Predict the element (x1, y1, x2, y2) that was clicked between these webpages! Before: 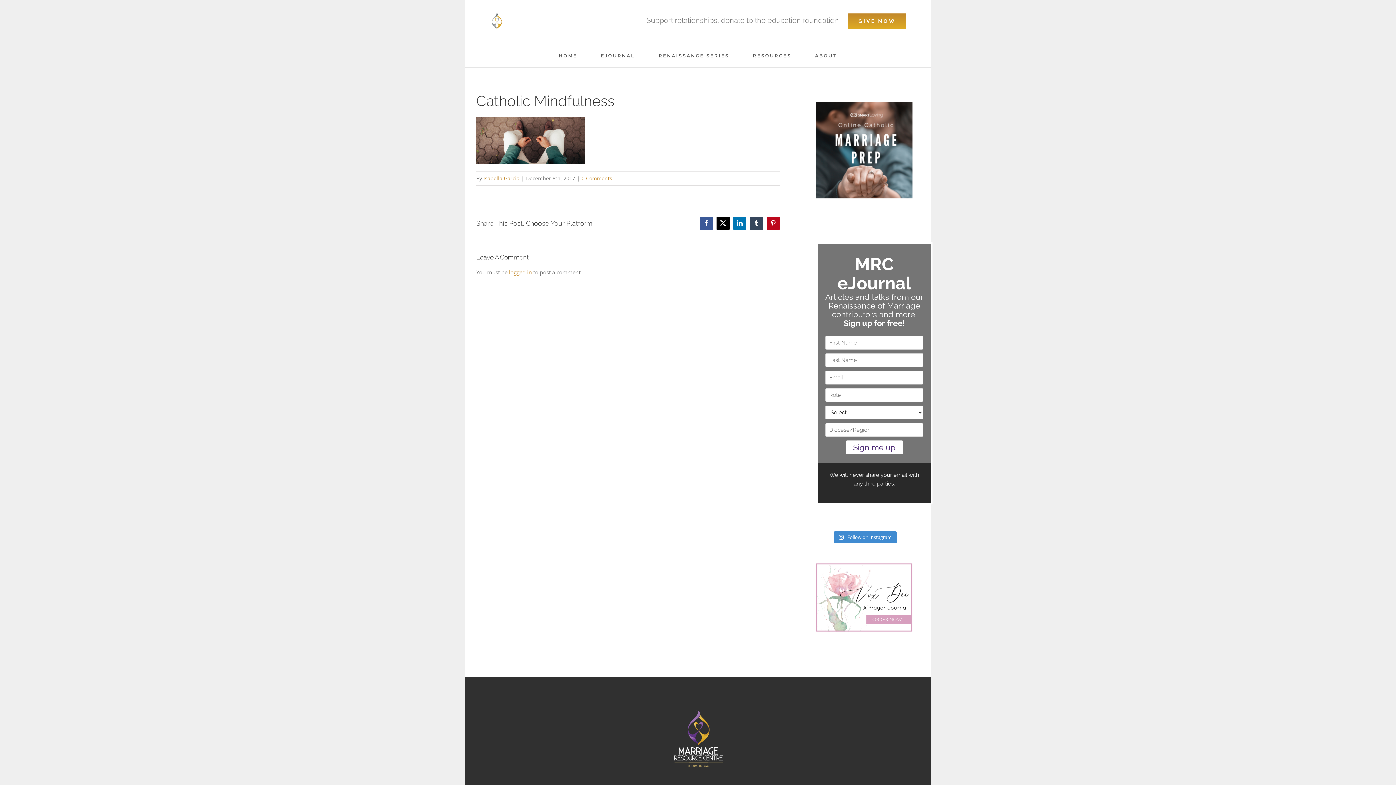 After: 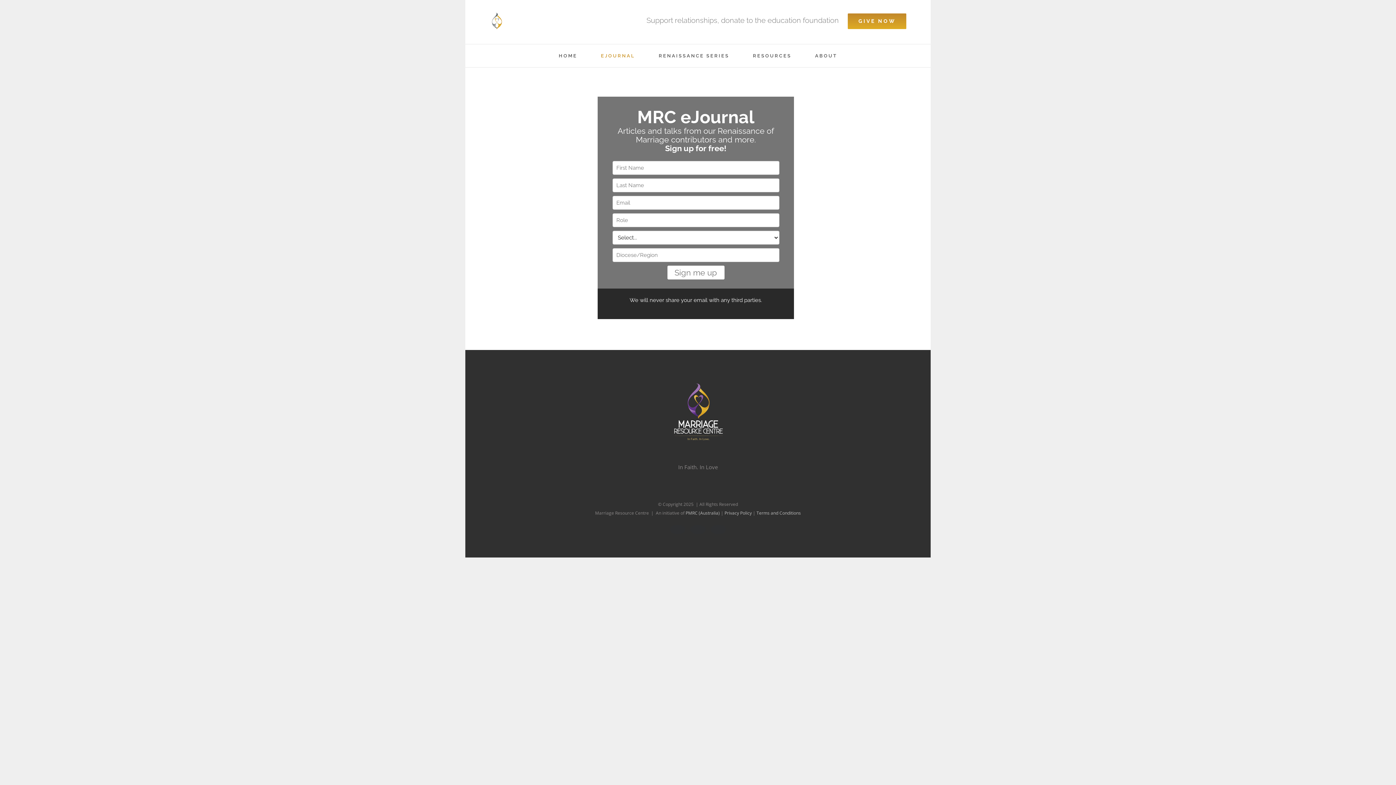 Action: label: EJOURNAL bbox: (601, 44, 635, 67)